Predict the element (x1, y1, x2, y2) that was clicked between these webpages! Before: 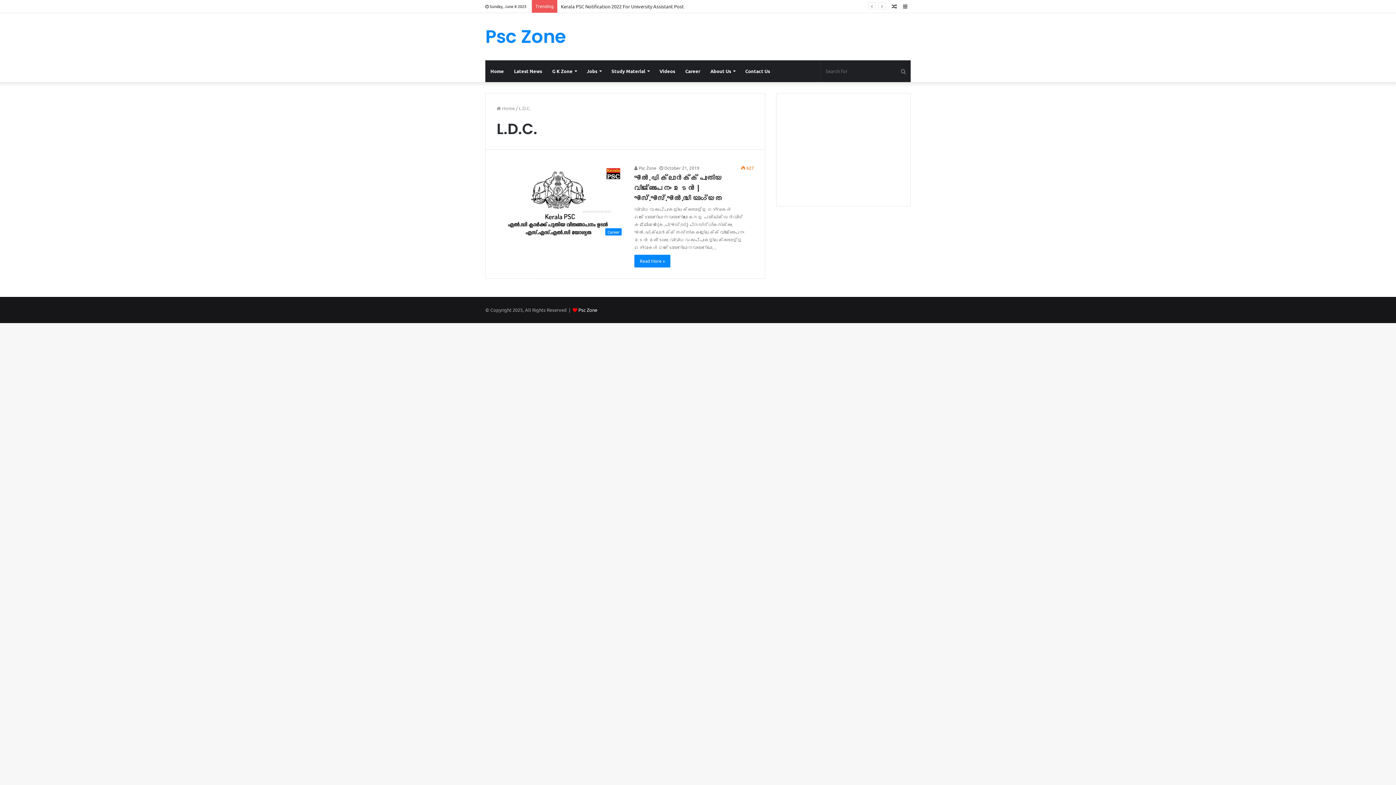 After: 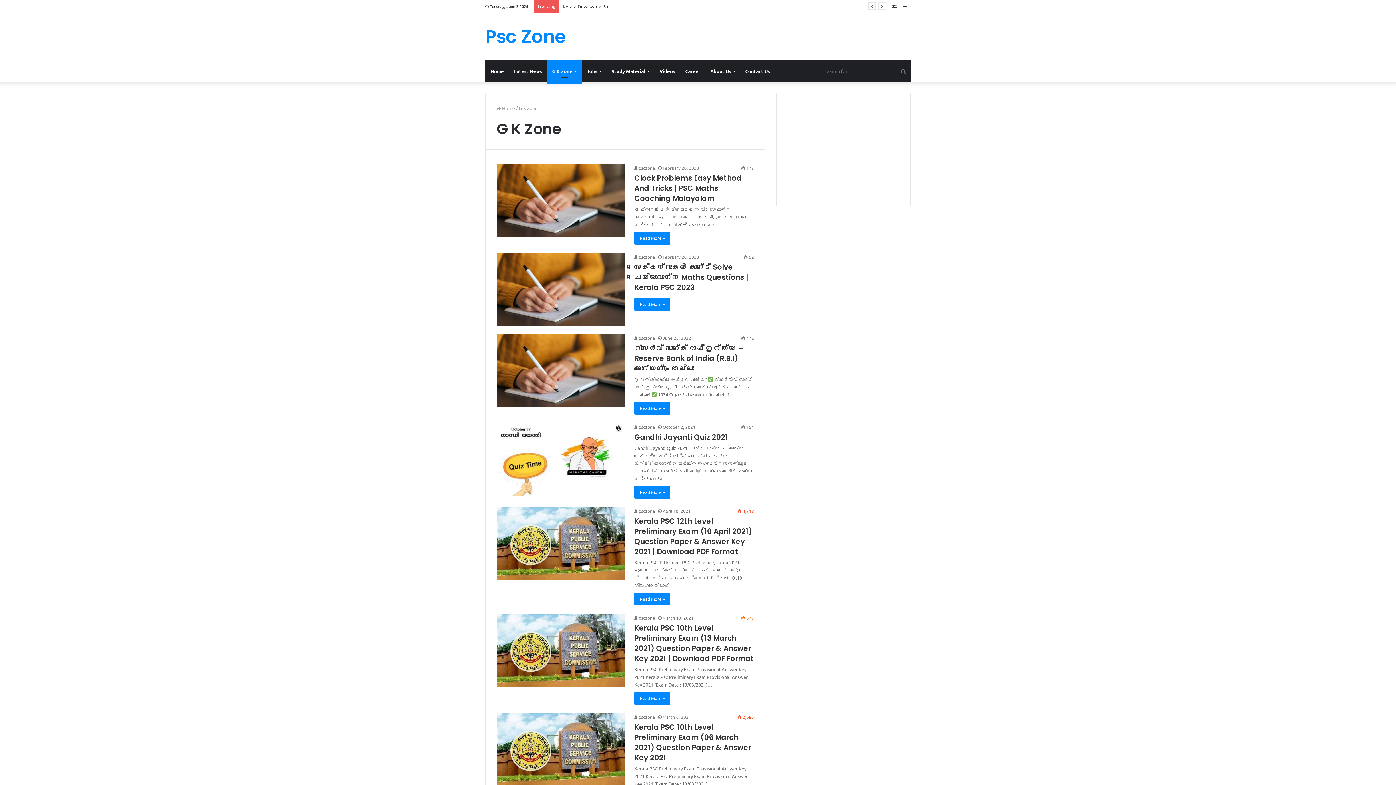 Action: label: G K Zone bbox: (547, 60, 581, 82)